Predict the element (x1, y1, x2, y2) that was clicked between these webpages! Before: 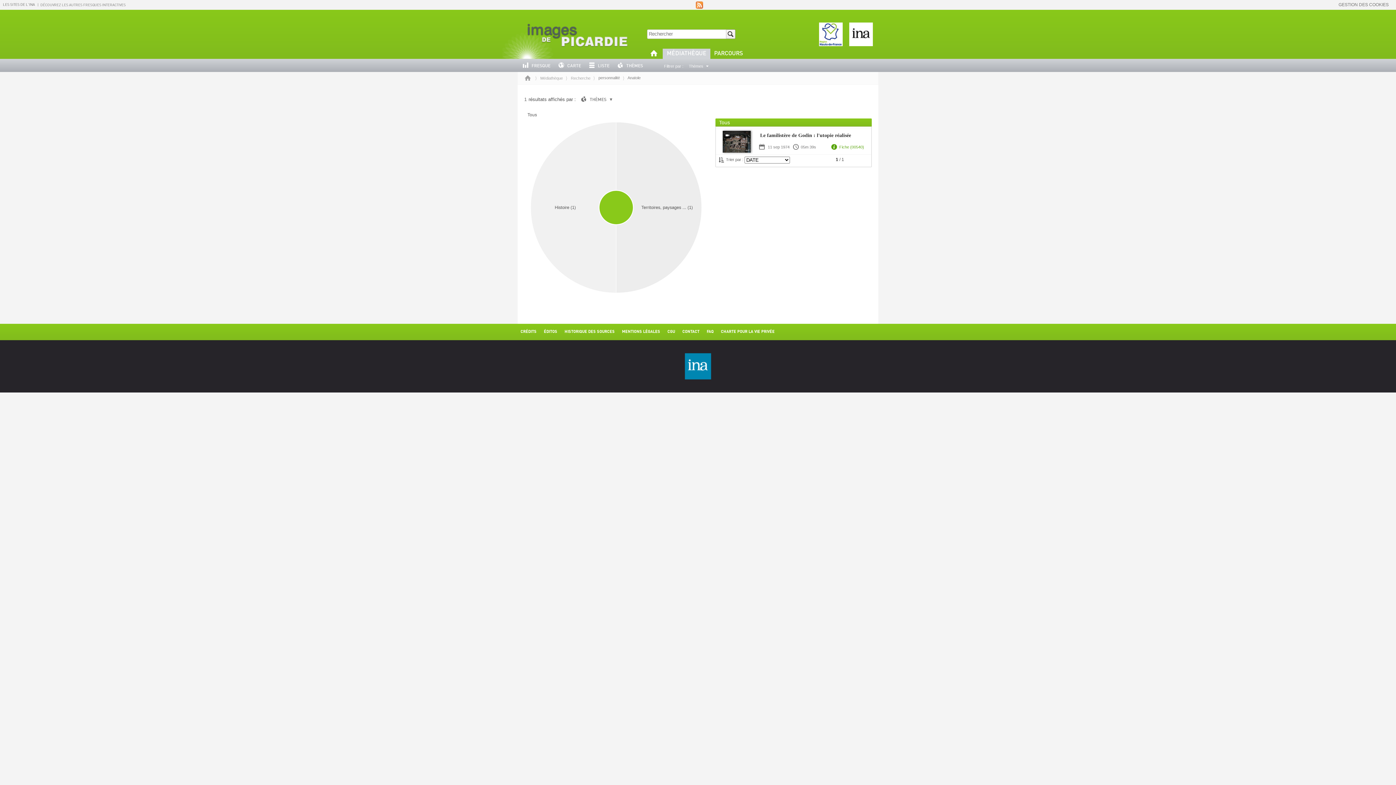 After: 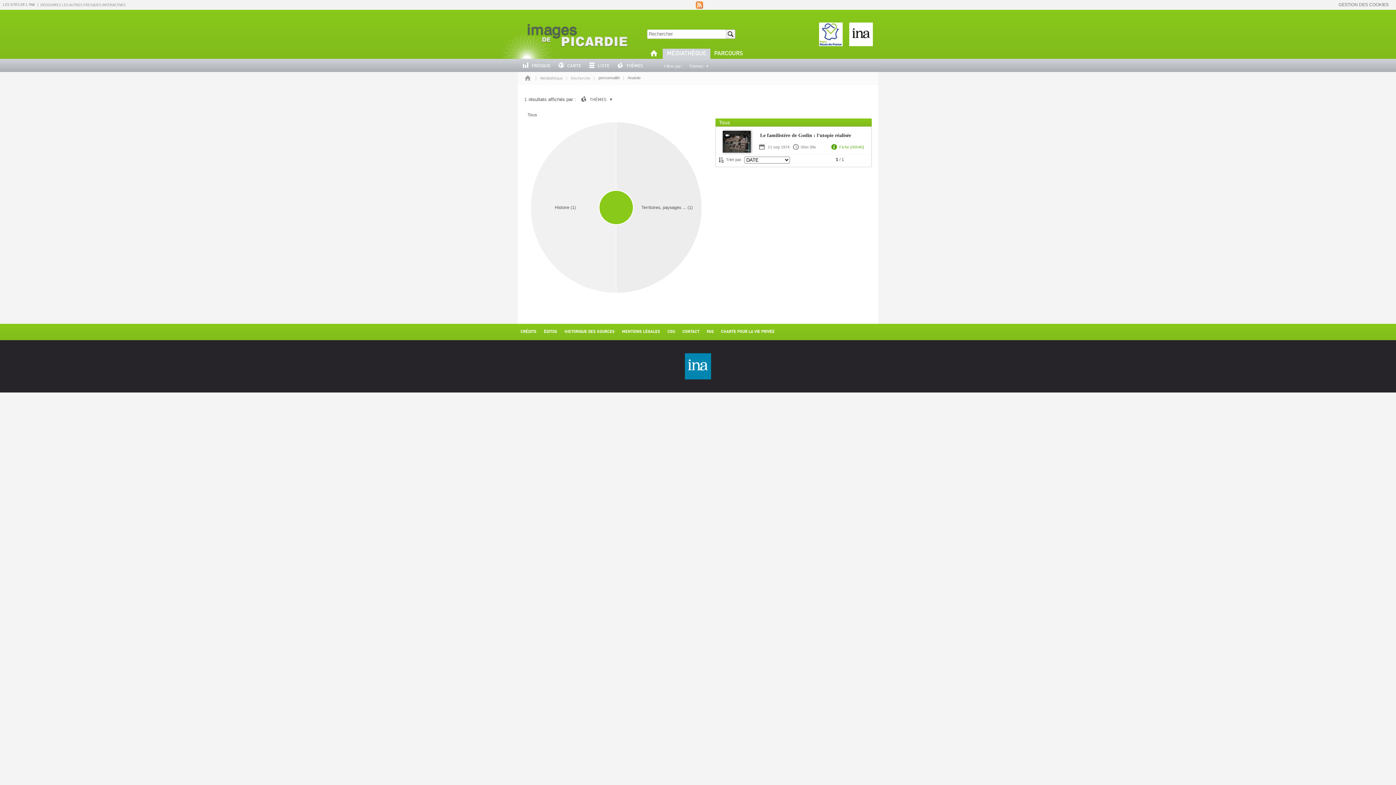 Action: bbox: (721, 323, 774, 340) label: CHARTE POUR LA VIE PRIVÉE